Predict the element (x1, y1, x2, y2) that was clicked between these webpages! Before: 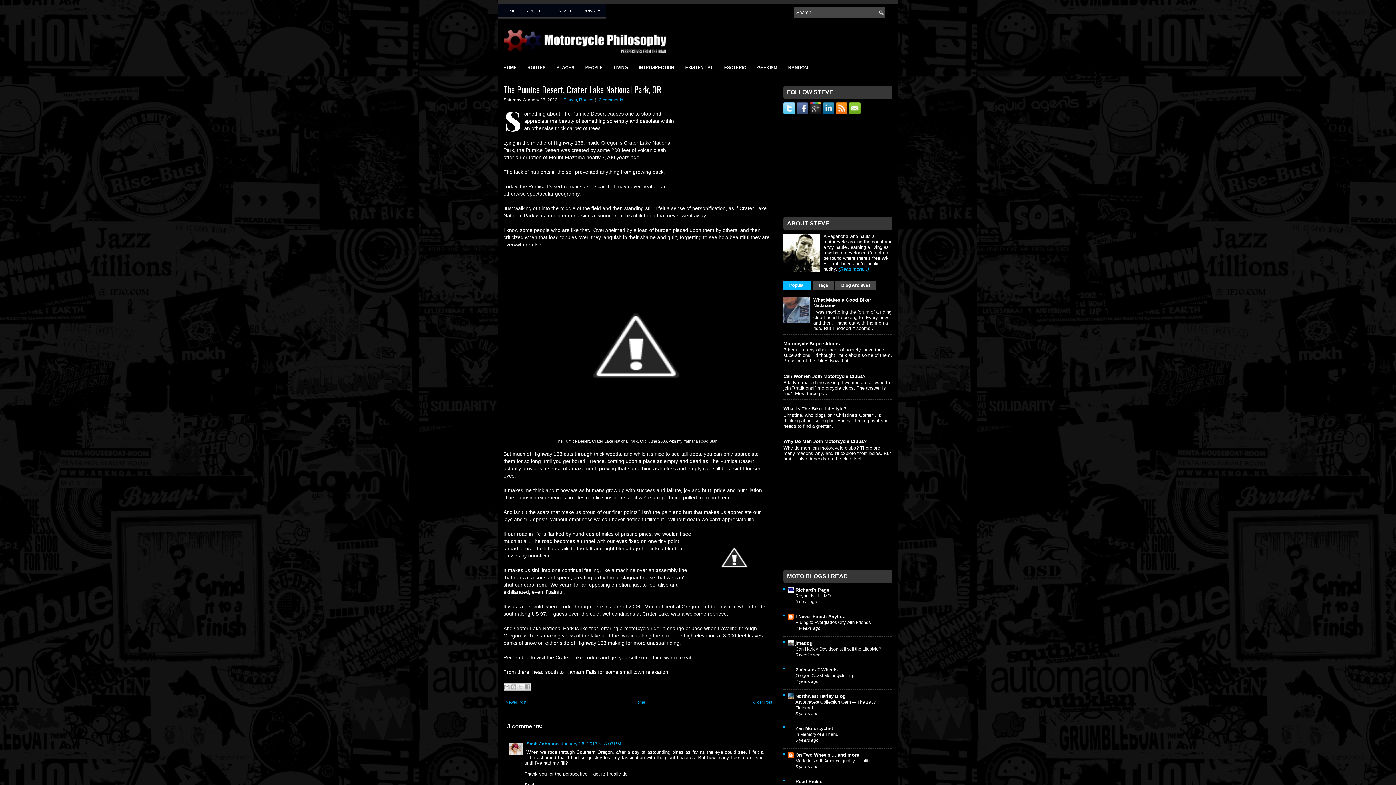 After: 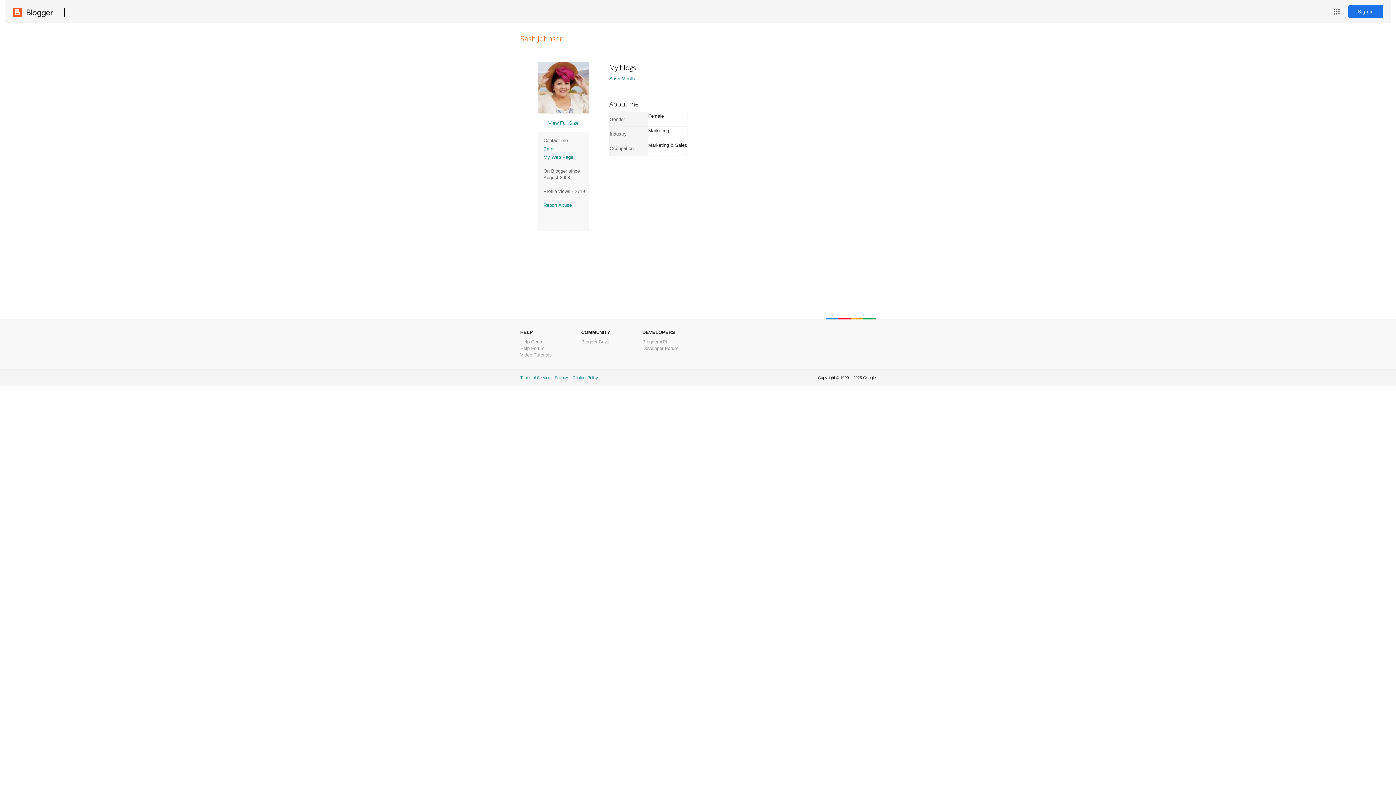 Action: bbox: (526, 741, 558, 746) label: Sash Johnson